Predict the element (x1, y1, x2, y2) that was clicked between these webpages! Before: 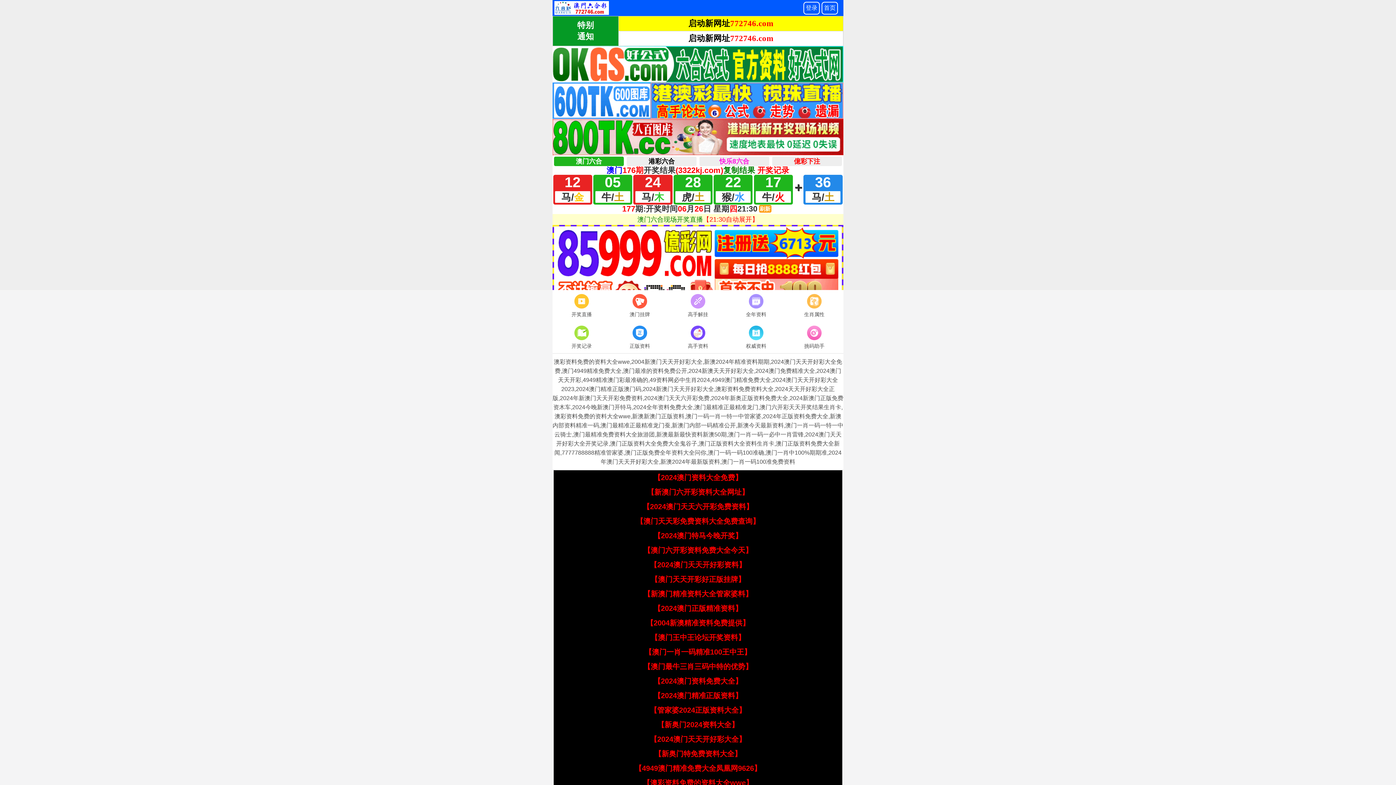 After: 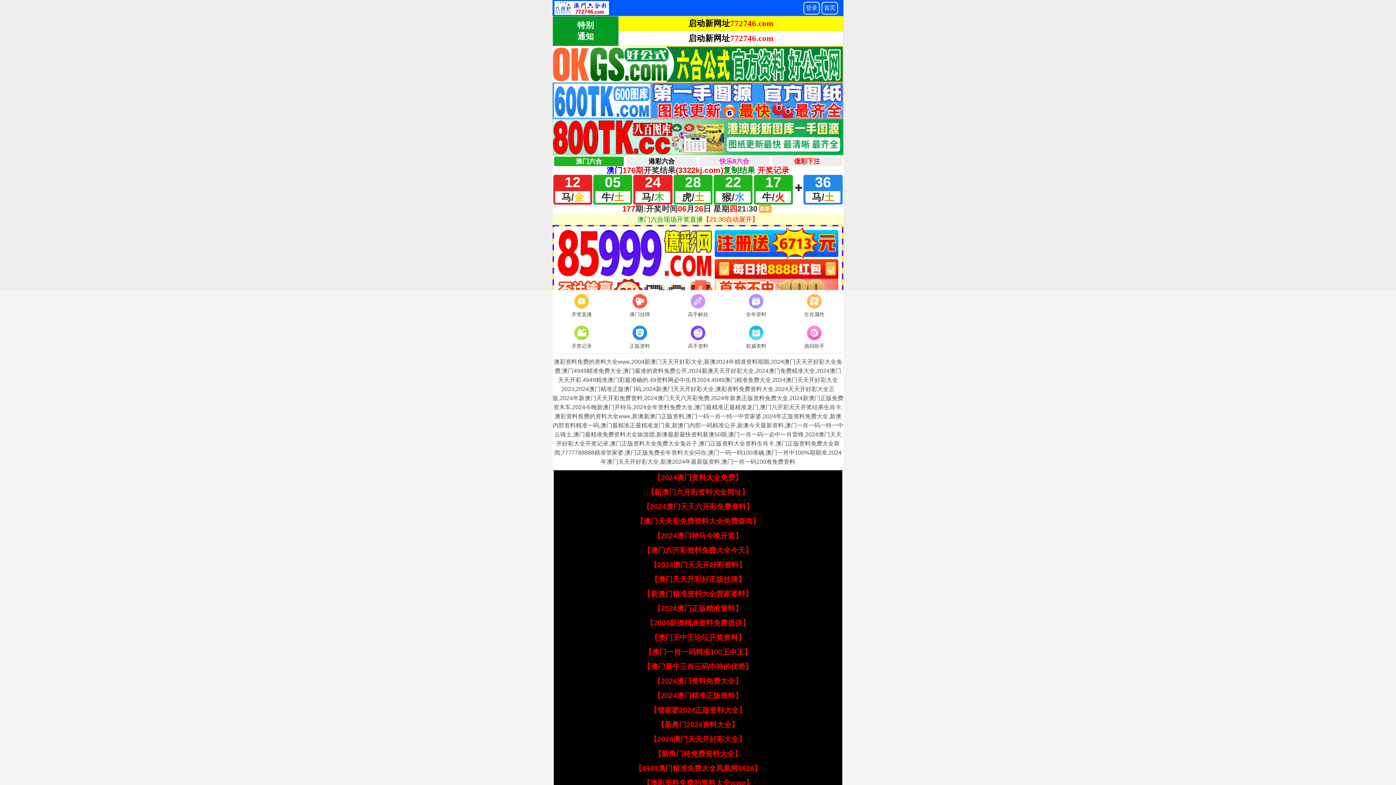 Action: bbox: (653, 692, 742, 700) label: 【2024澳门精准正版资料】